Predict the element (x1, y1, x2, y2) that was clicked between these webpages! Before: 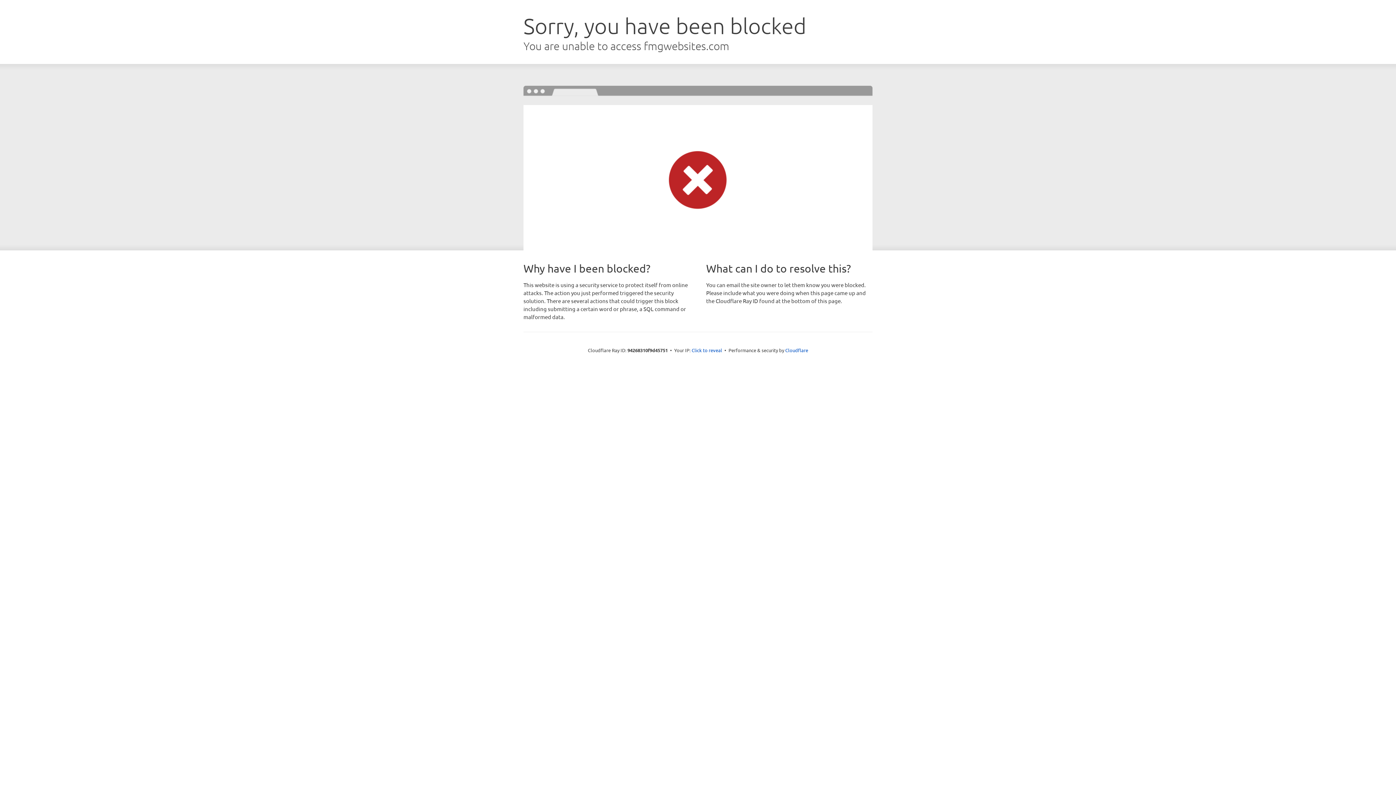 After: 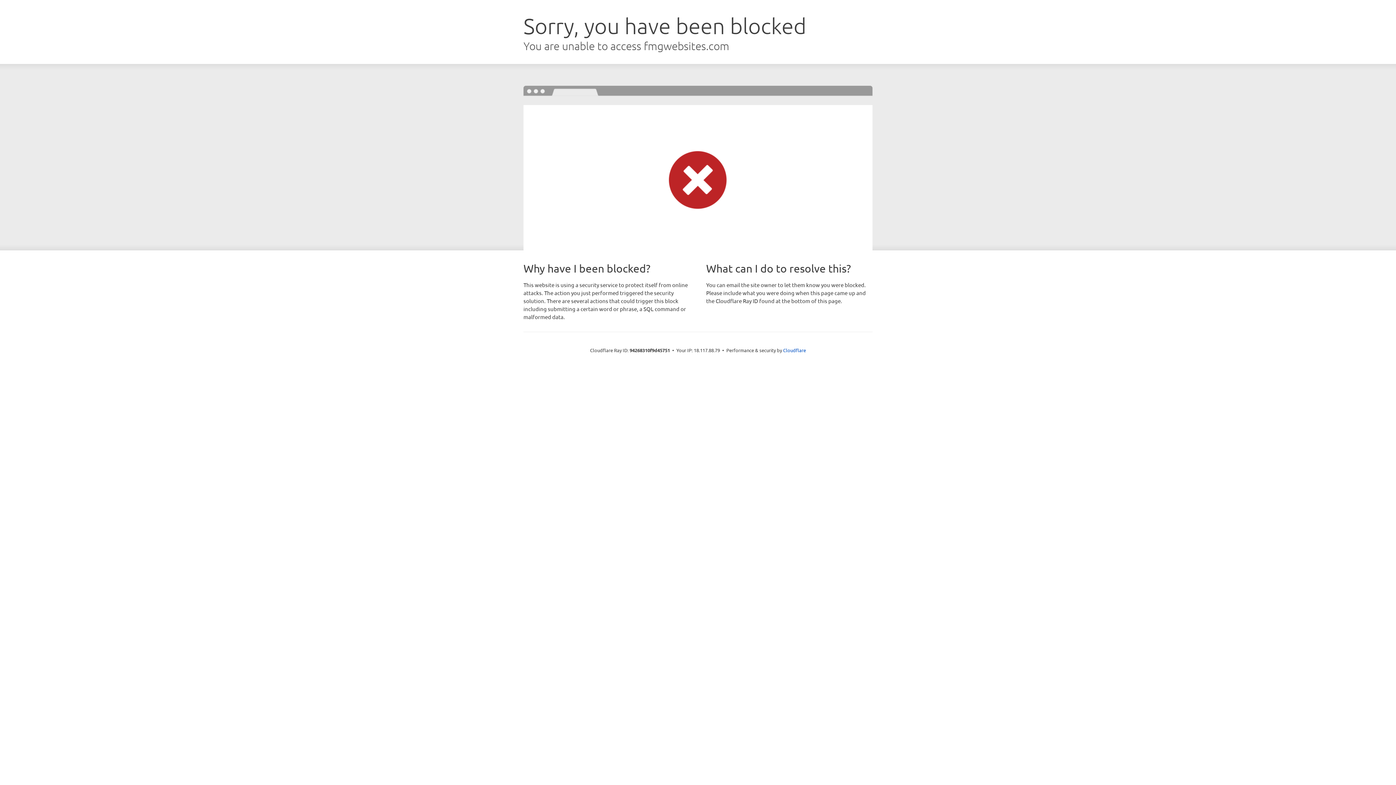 Action: label: Click to reveal bbox: (691, 346, 722, 353)